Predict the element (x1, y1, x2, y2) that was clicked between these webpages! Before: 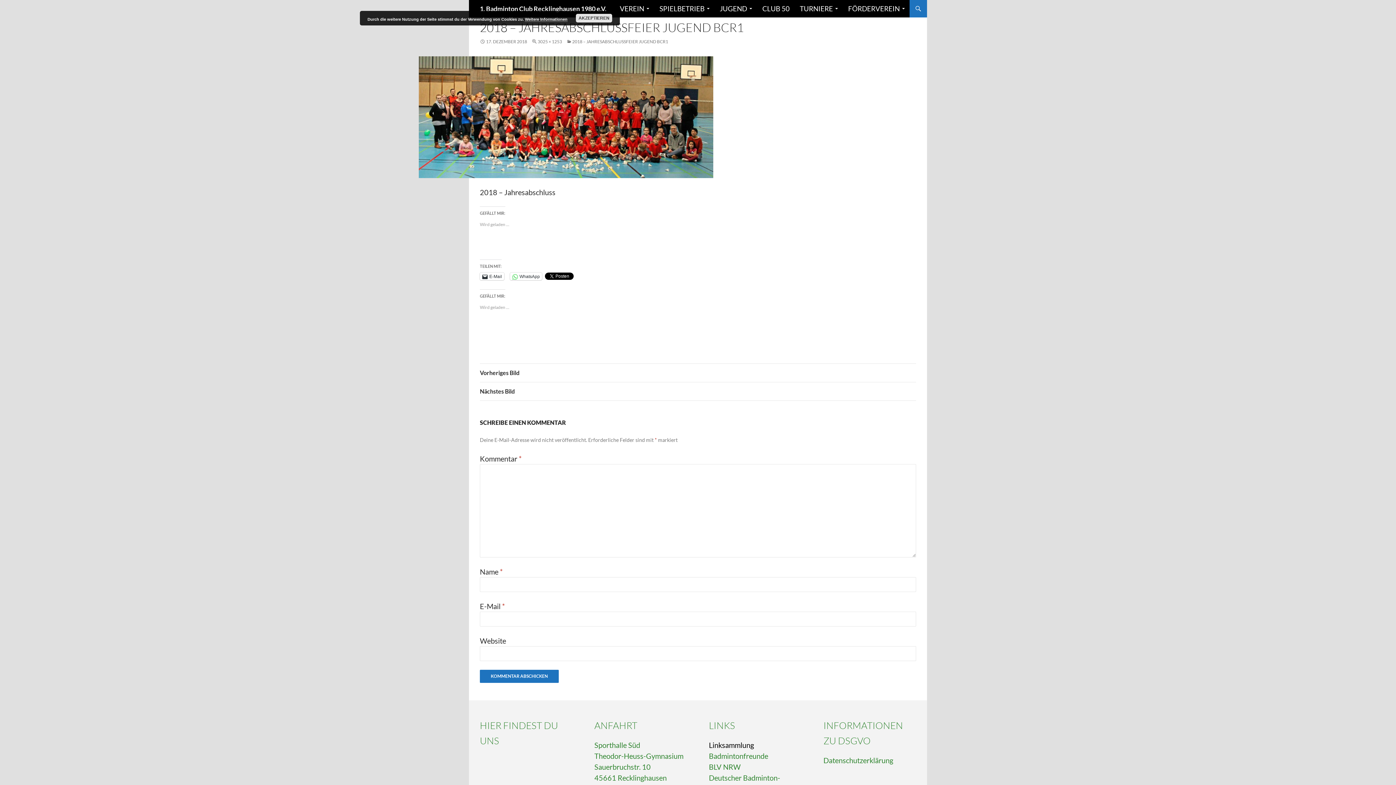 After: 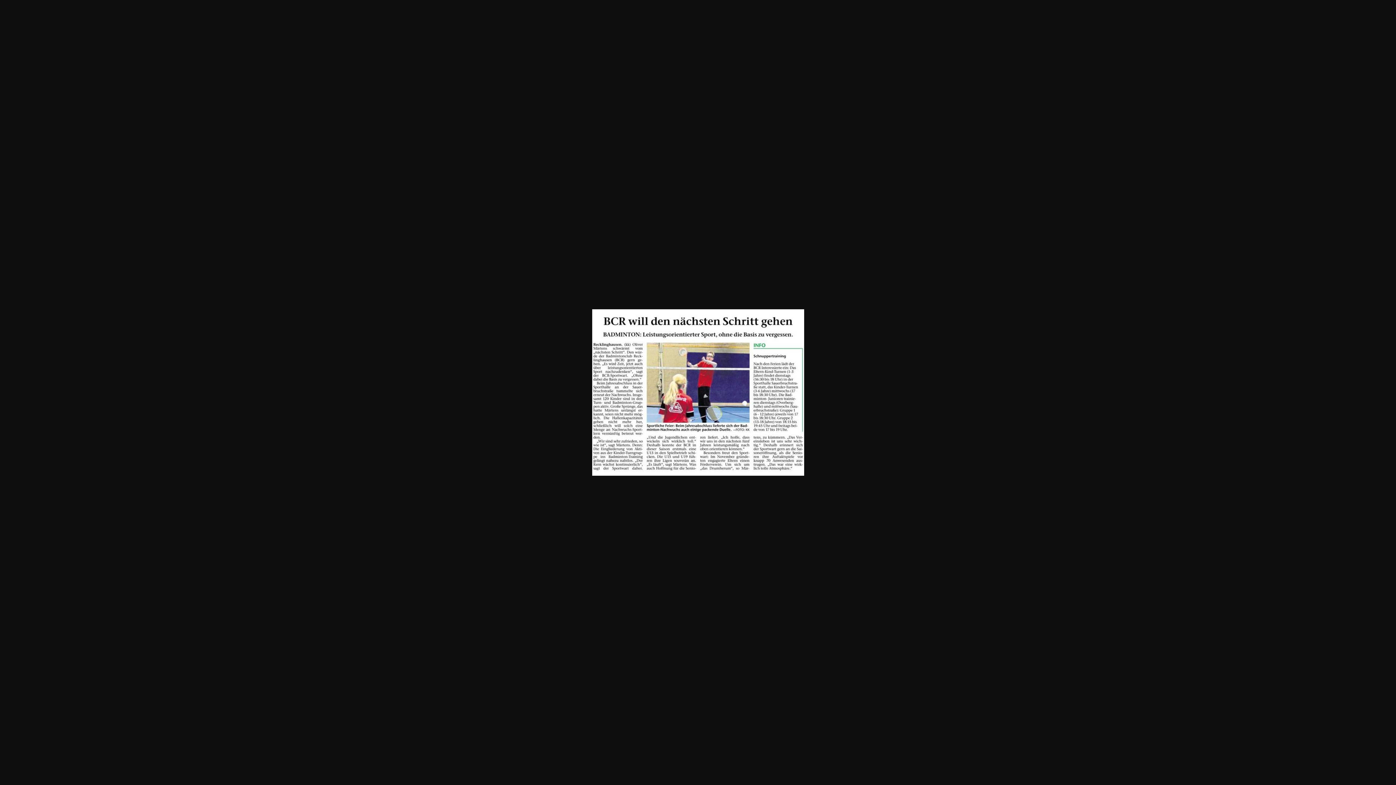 Action: label: Nächstes Bild bbox: (480, 382, 916, 401)